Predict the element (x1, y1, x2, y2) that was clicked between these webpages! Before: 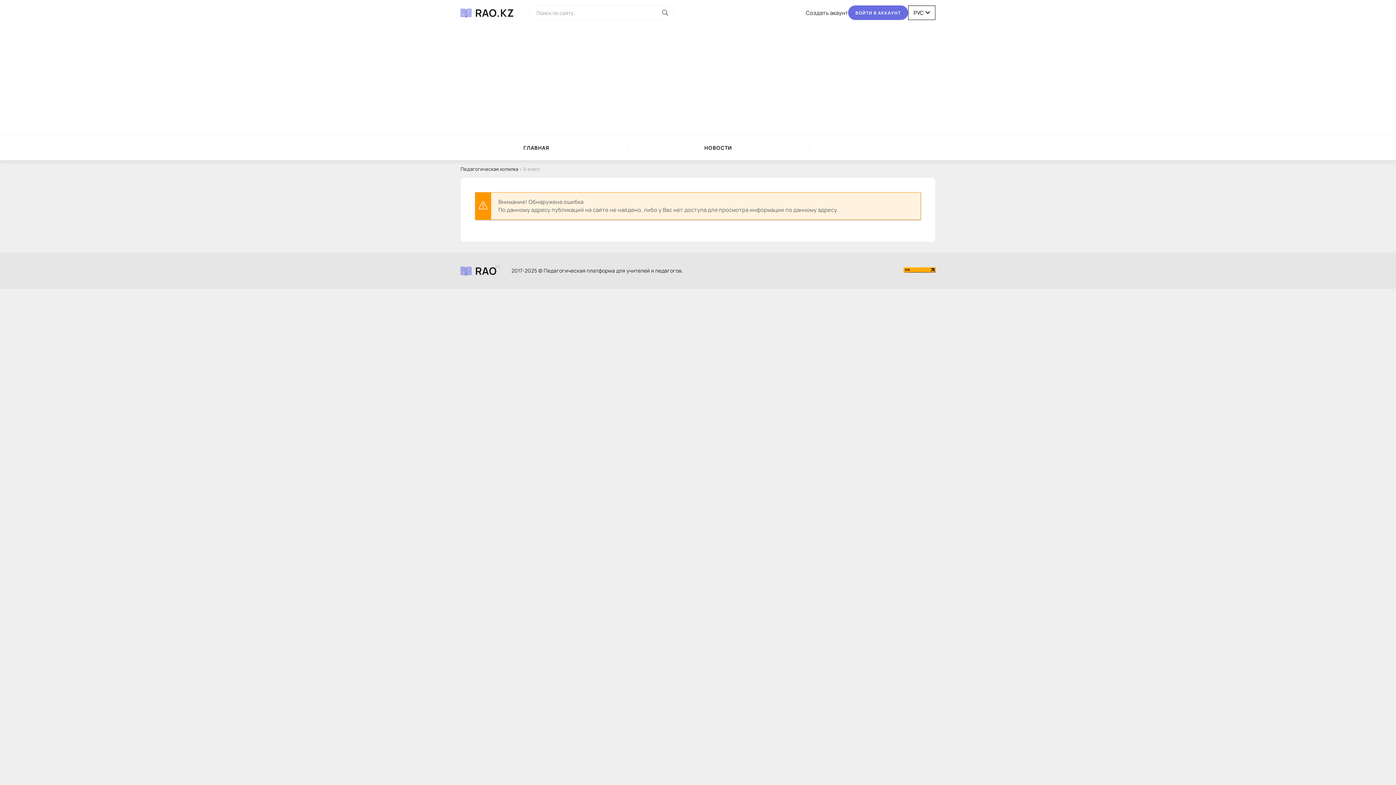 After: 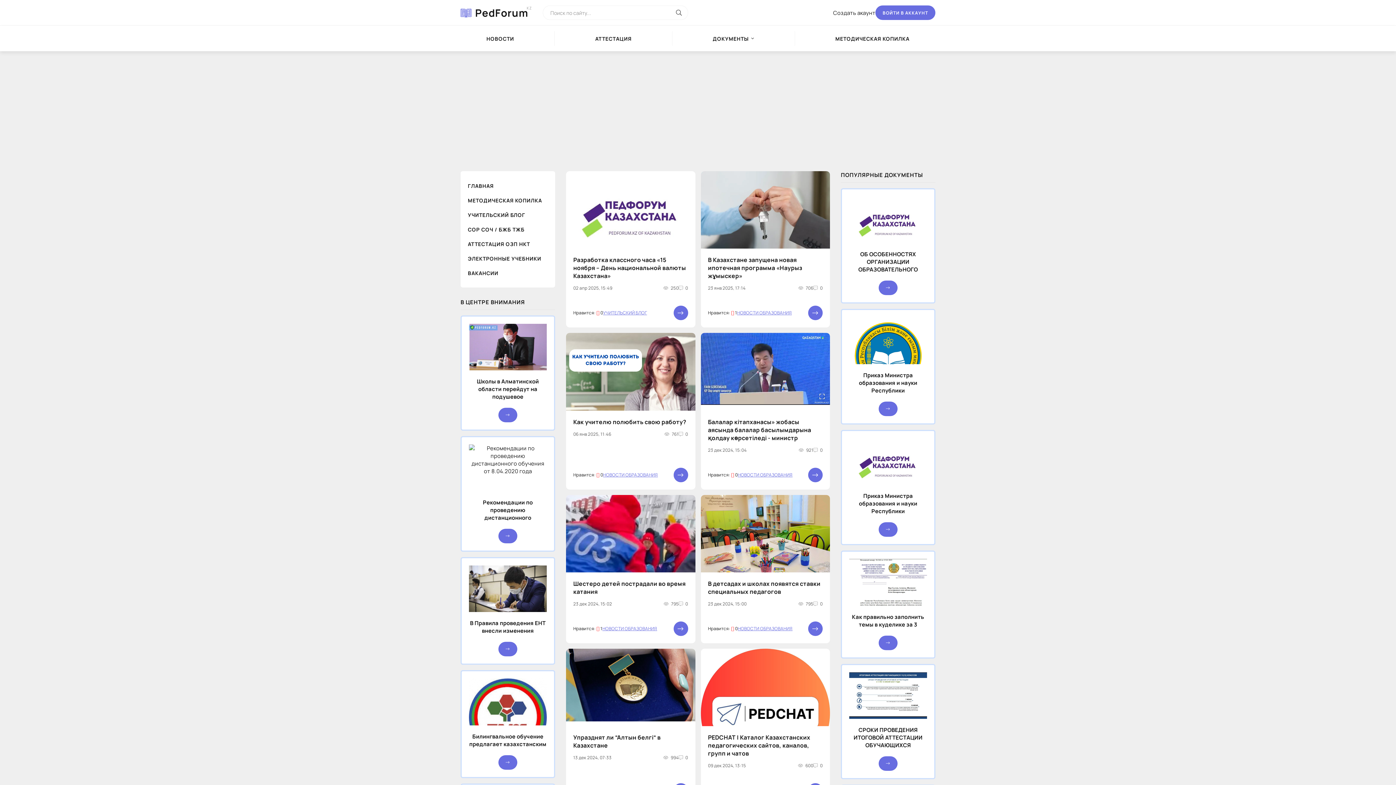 Action: bbox: (627, 140, 809, 154) label: НОВОСТИ